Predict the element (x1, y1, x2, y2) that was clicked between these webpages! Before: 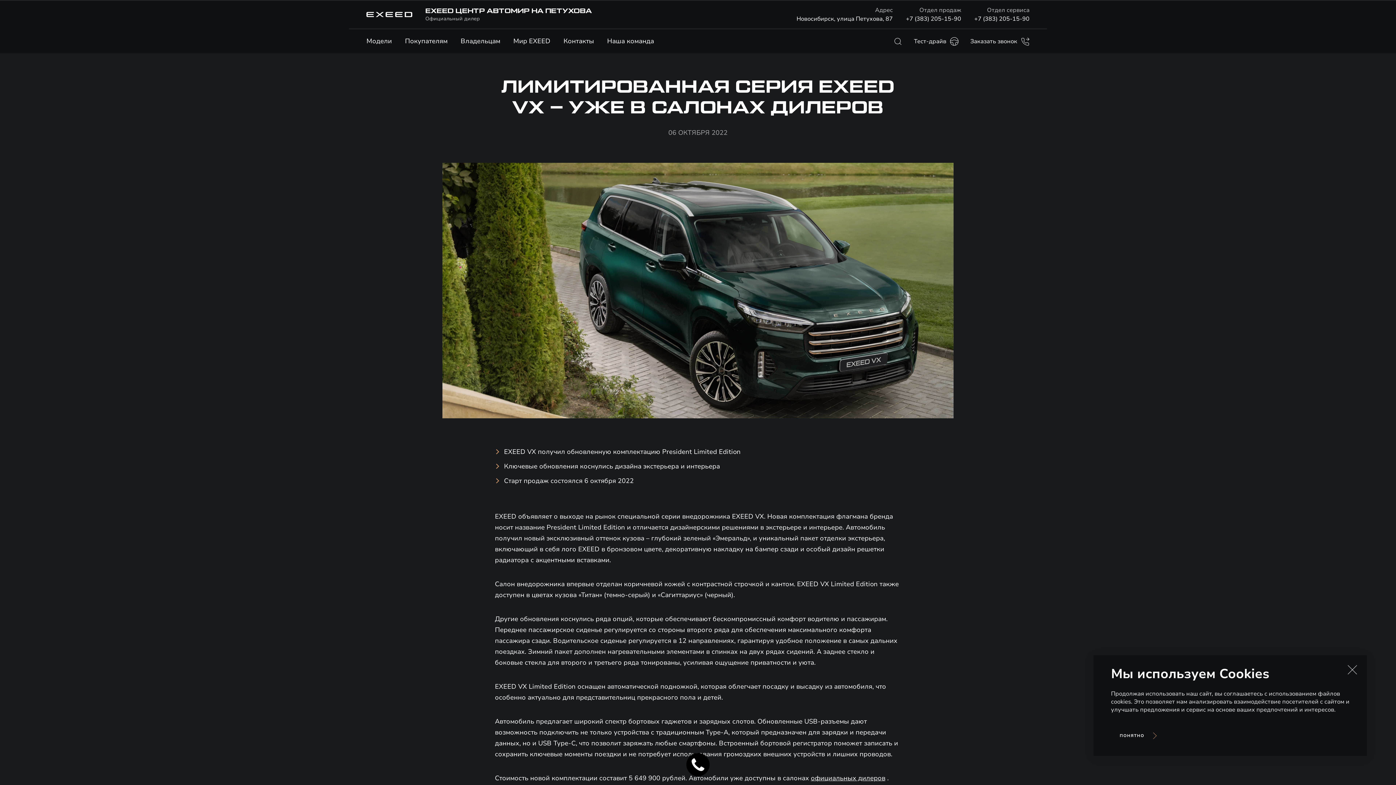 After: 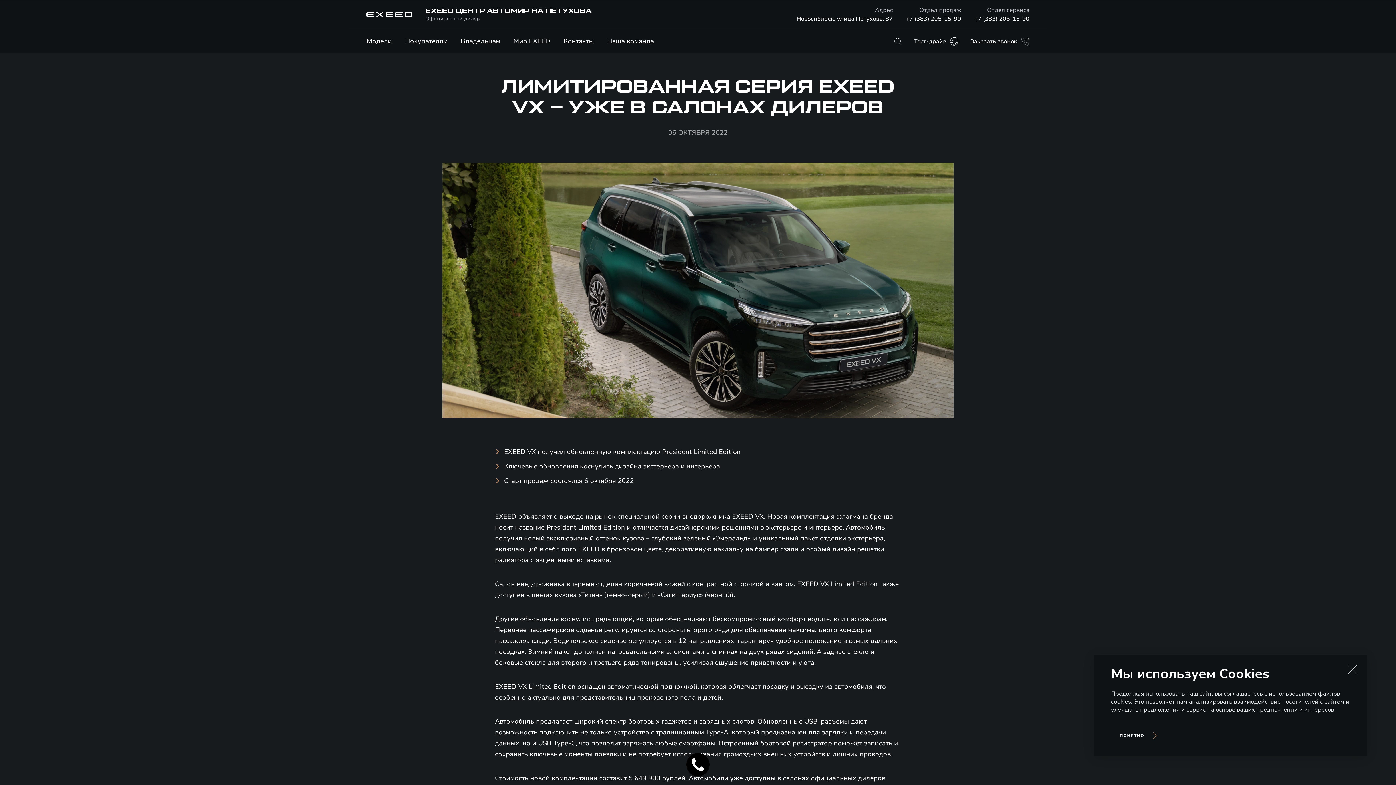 Action: bbox: (811, 774, 885, 783) label: официальных дилеров